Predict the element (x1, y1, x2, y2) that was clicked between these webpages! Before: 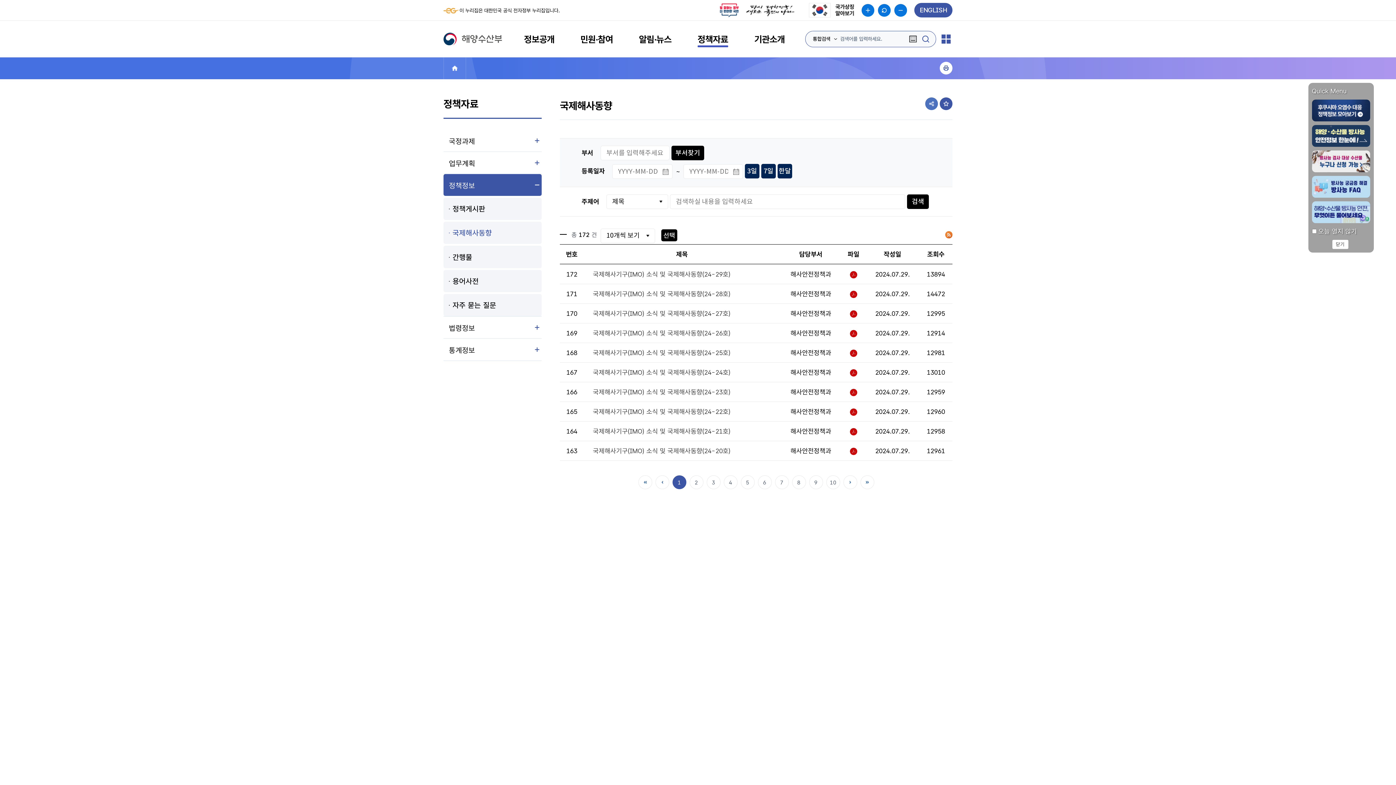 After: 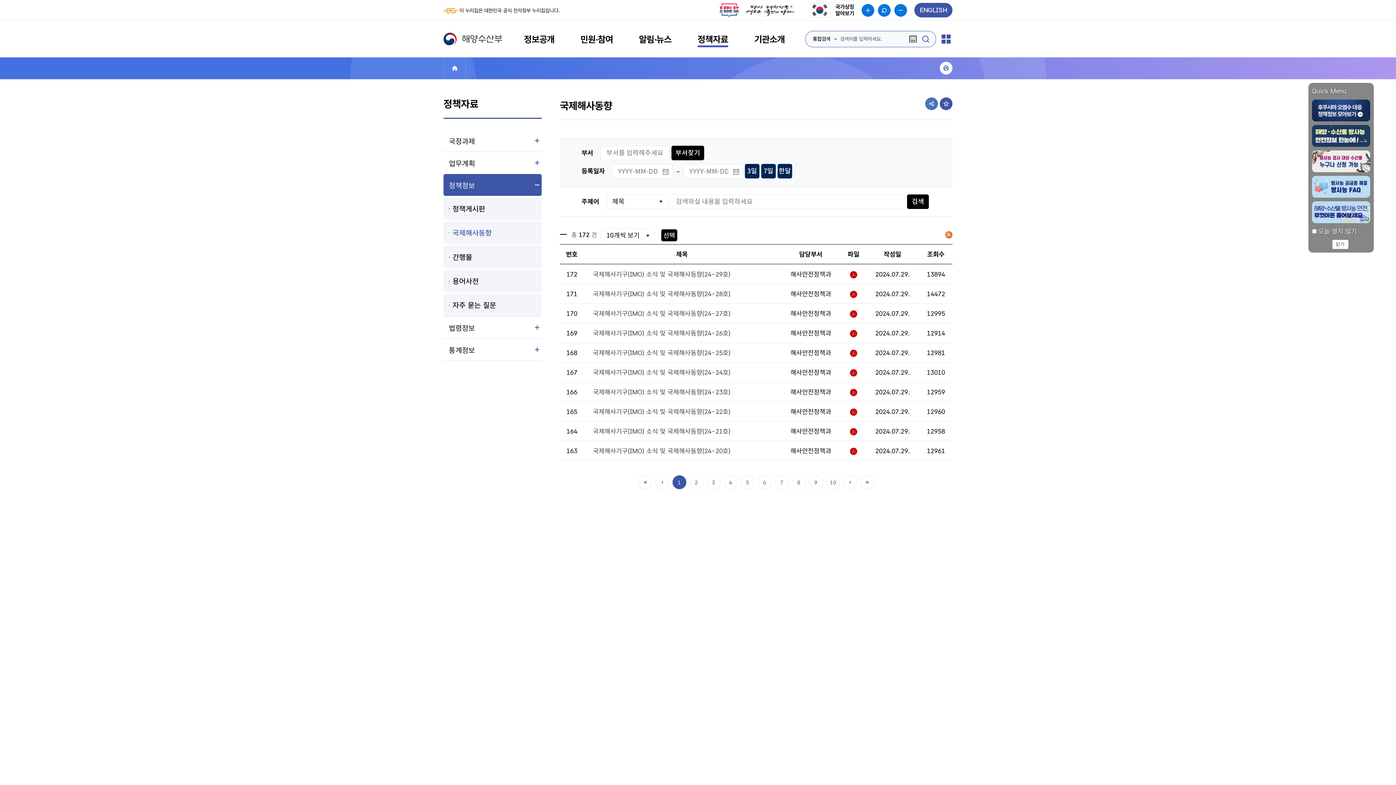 Action: label: [제24-29호] imo 소식 및 국제해사동향.pdf bbox: (850, 271, 857, 278)